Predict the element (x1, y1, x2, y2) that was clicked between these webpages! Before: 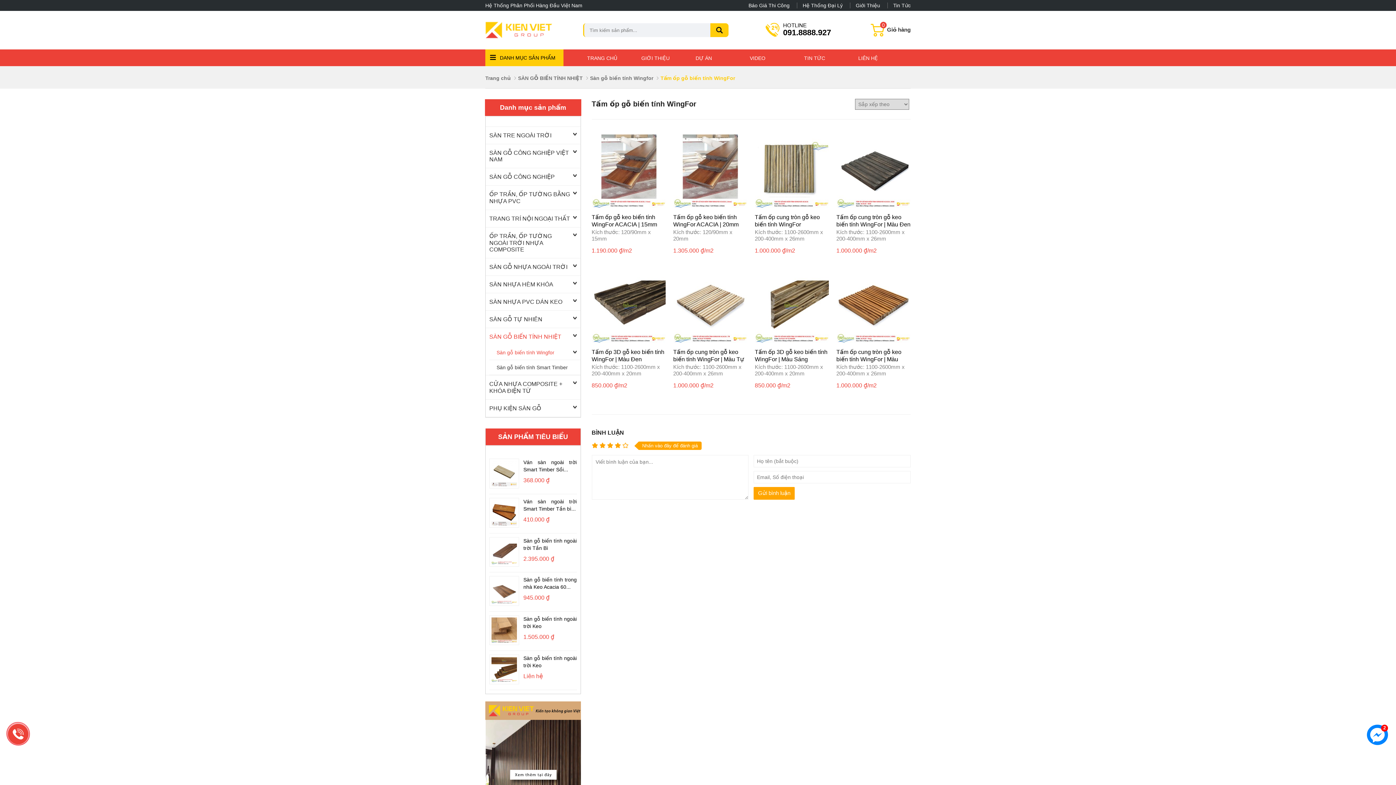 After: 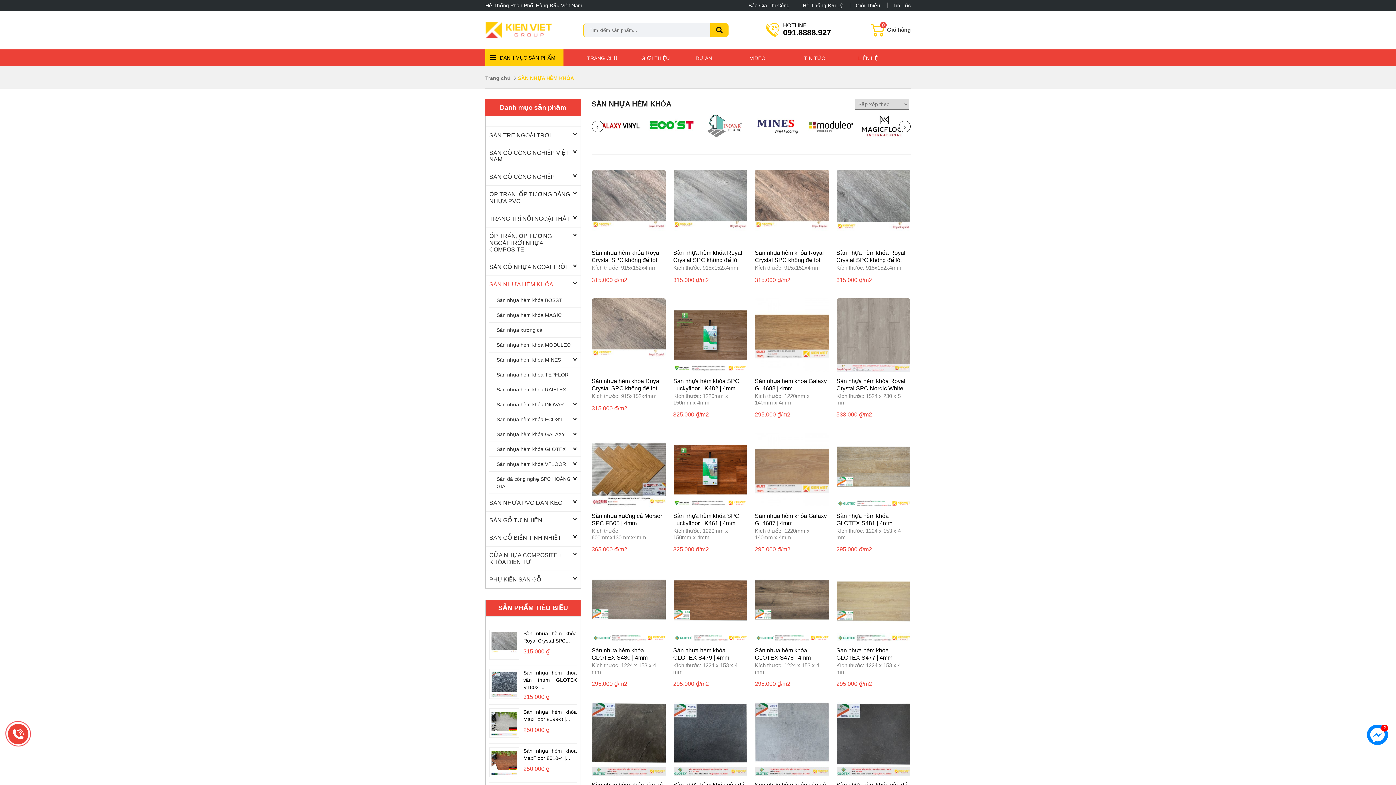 Action: label: SÀN NHỰA HÈM KHÓA bbox: (489, 276, 576, 293)